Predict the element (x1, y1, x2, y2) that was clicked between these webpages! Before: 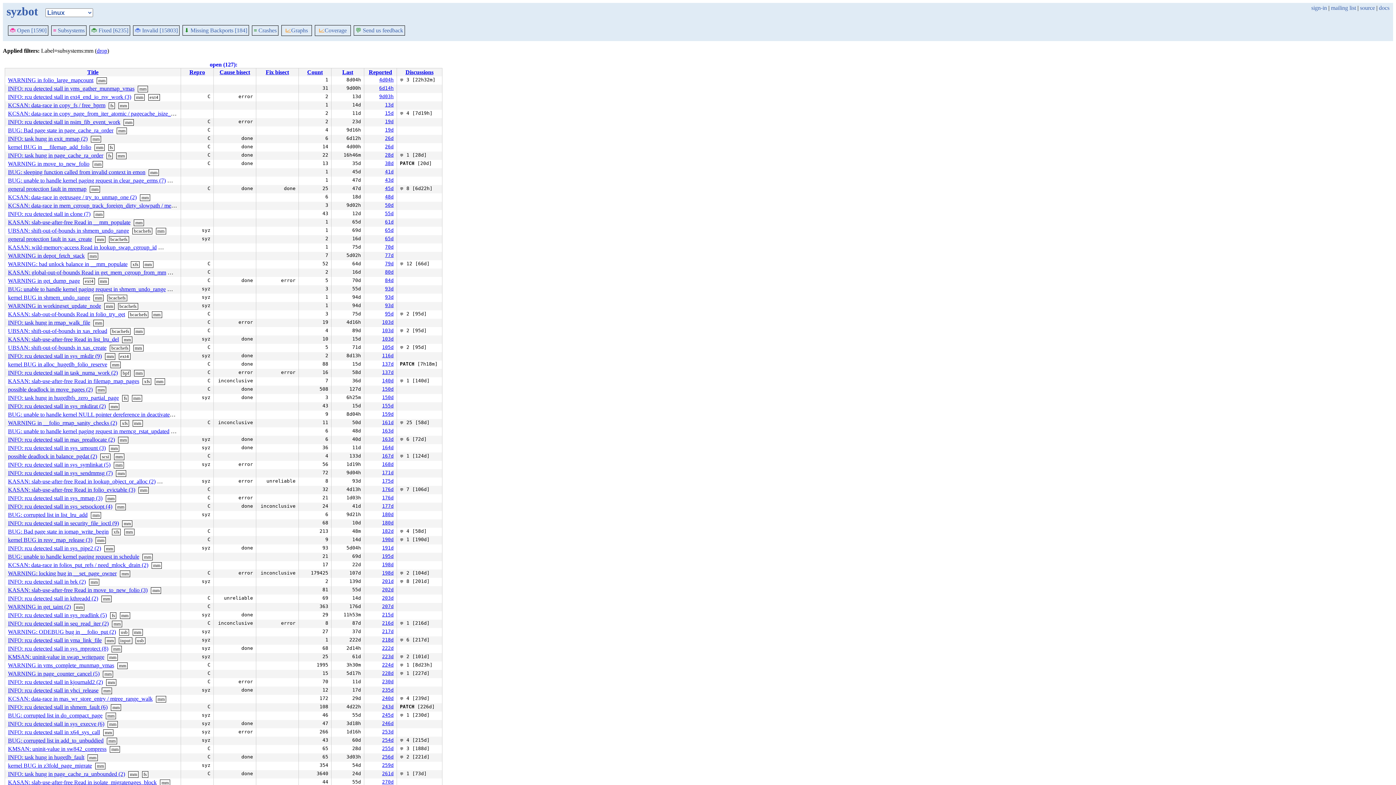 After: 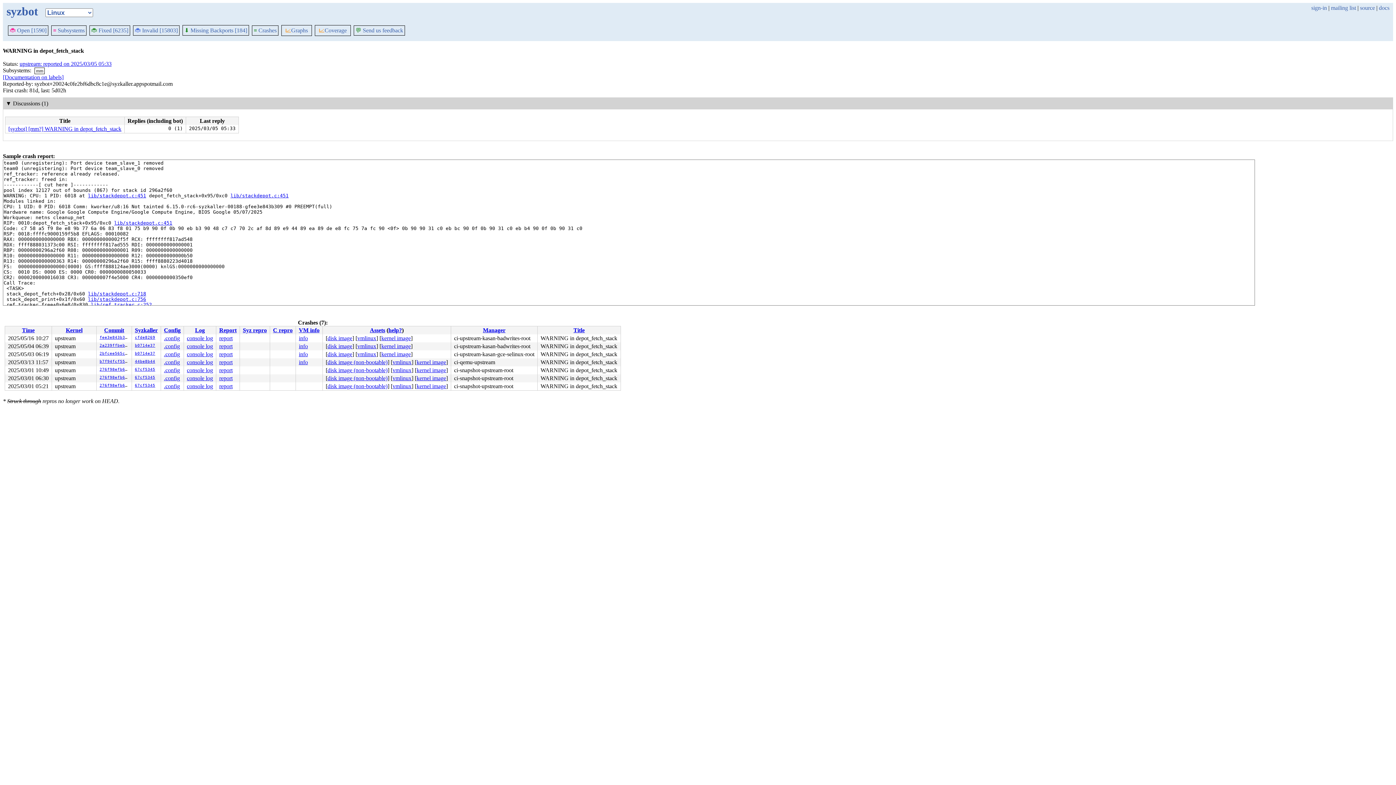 Action: label: WARNING in depot_fetch_stack bbox: (8, 252, 84, 258)